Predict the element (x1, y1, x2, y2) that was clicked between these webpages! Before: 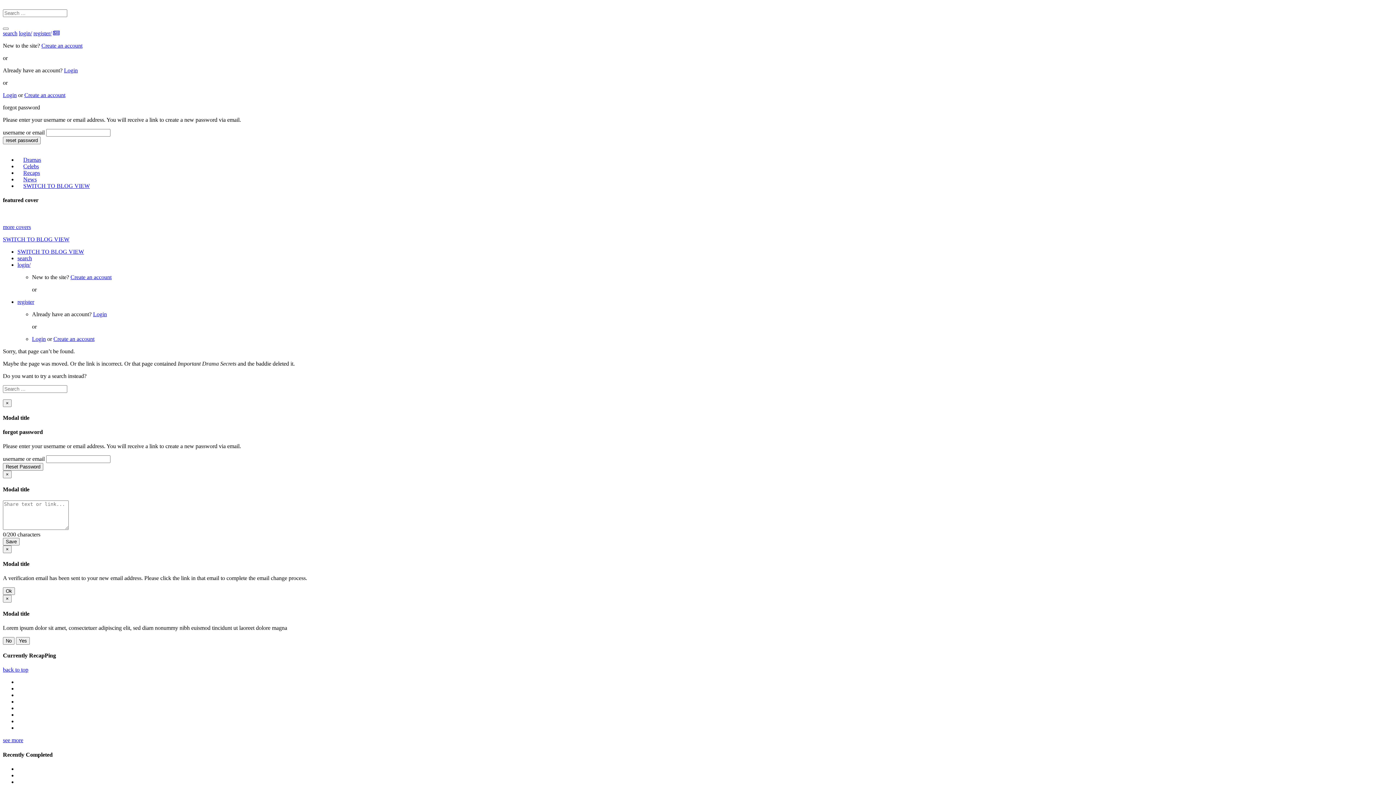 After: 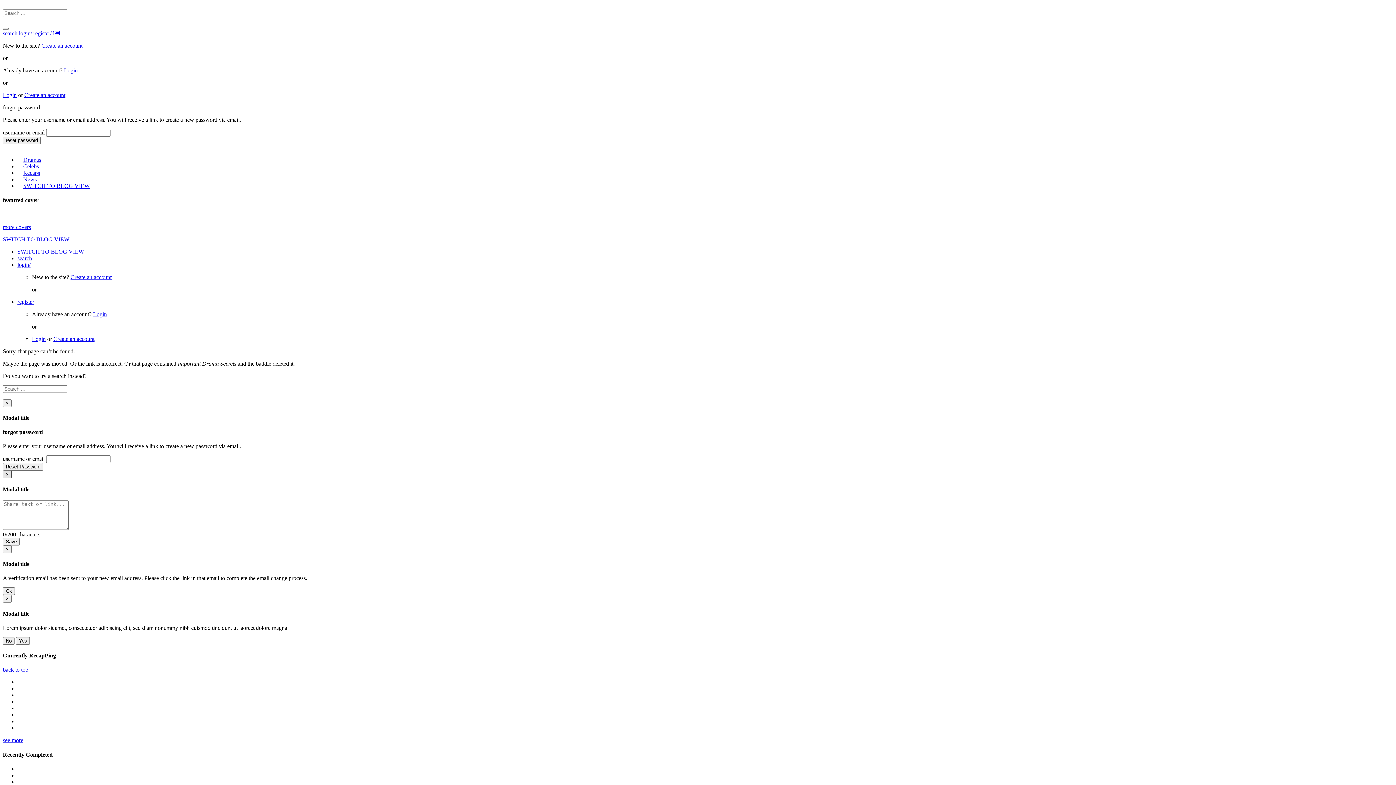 Action: bbox: (2, 471, 11, 478) label: Close